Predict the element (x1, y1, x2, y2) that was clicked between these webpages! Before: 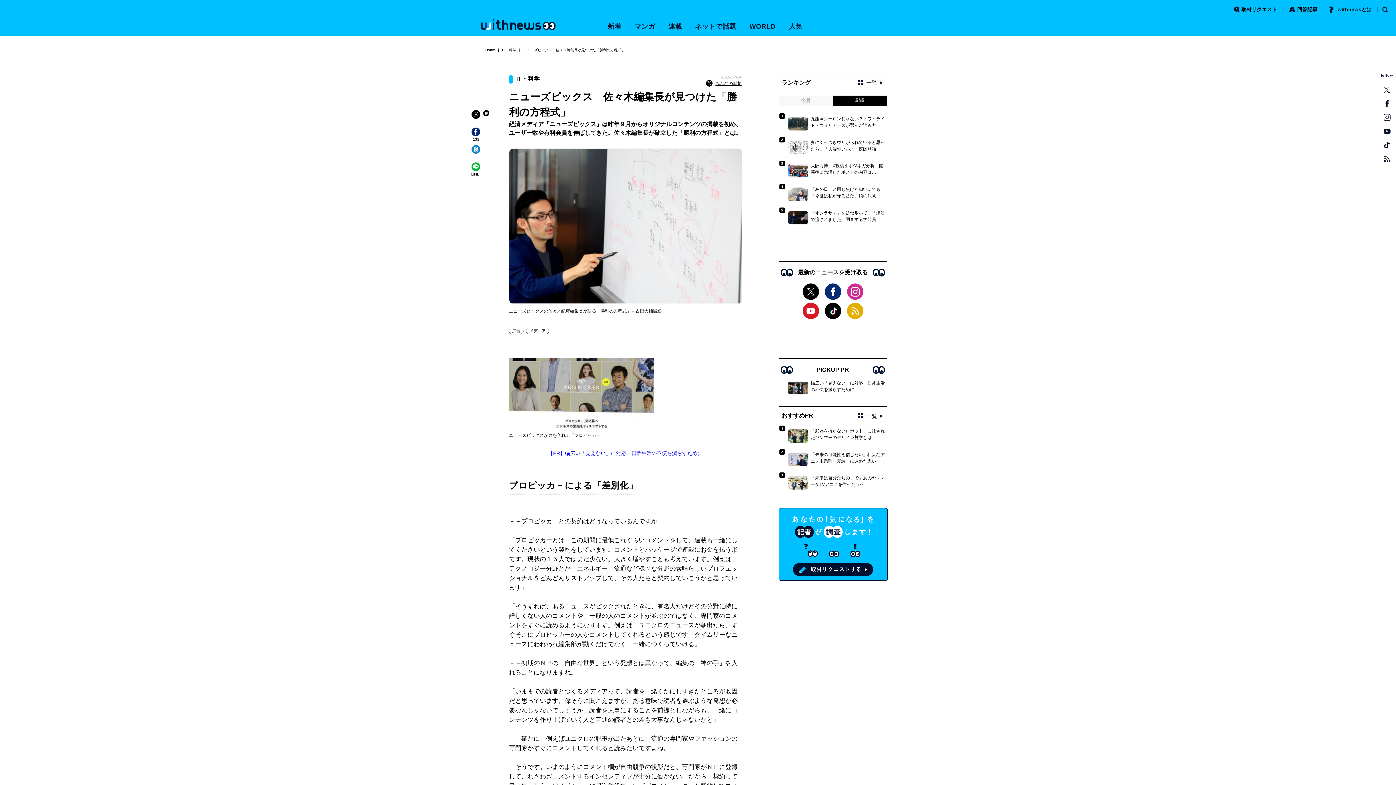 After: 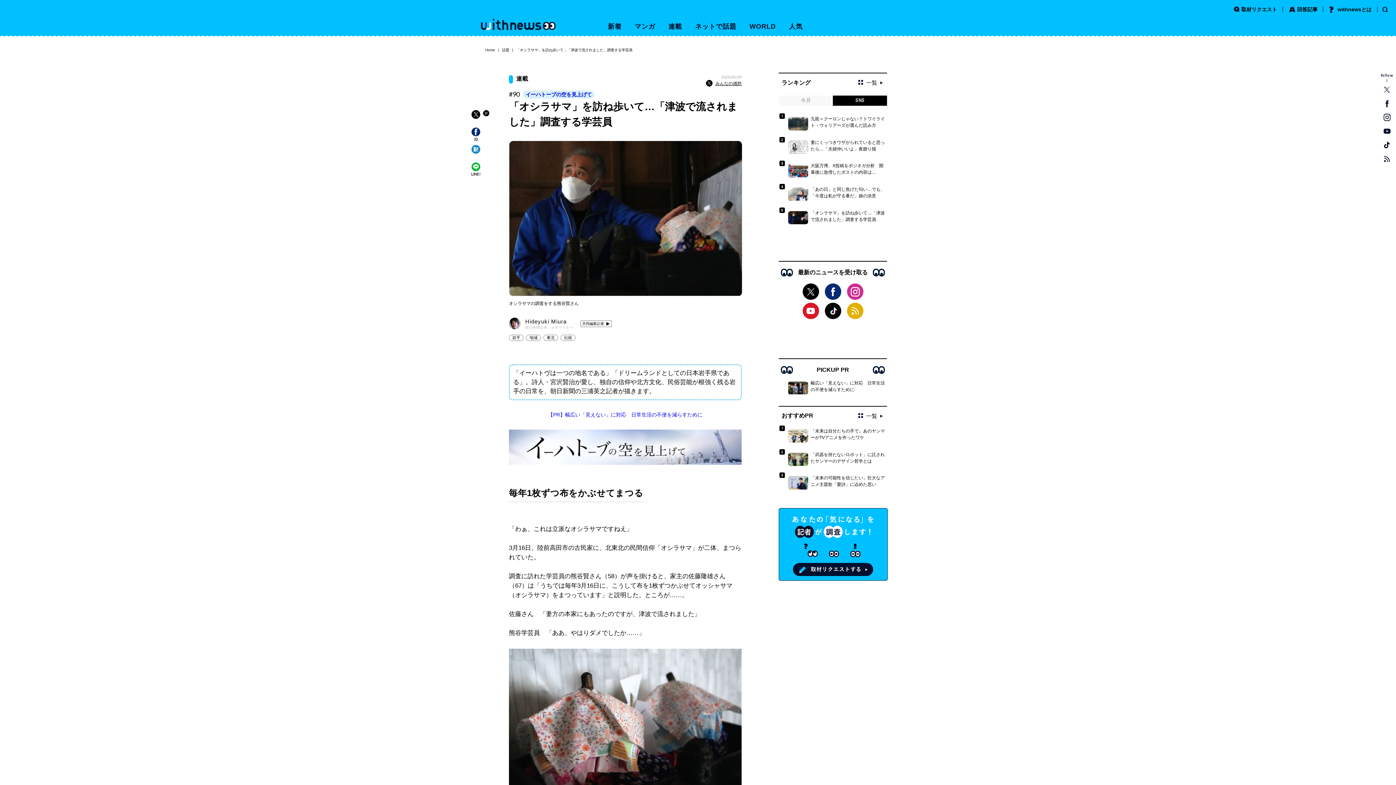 Action: label: 5
「オシラサマ」を訪ね歩いて…「津波で流されました」調査する学芸員 bbox: (778, 210, 887, 224)